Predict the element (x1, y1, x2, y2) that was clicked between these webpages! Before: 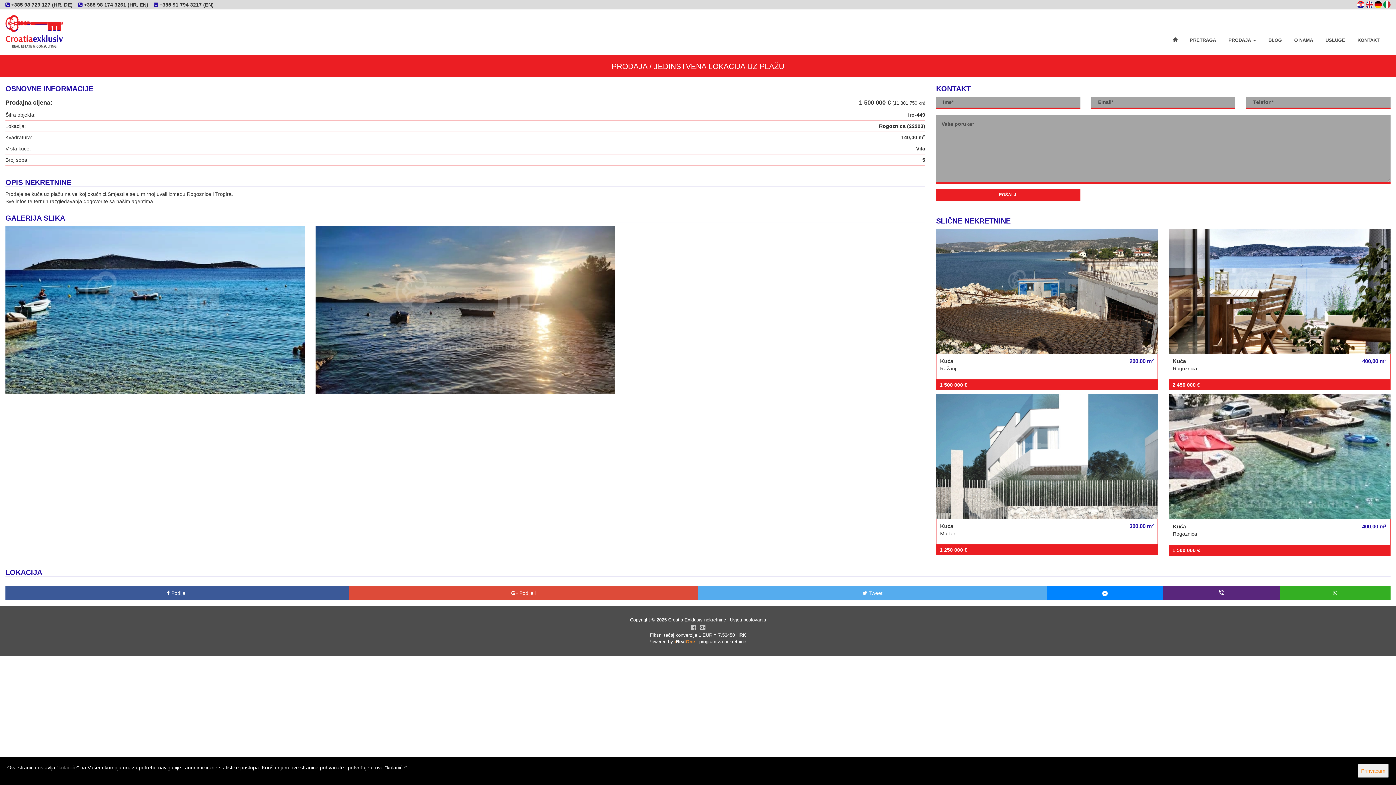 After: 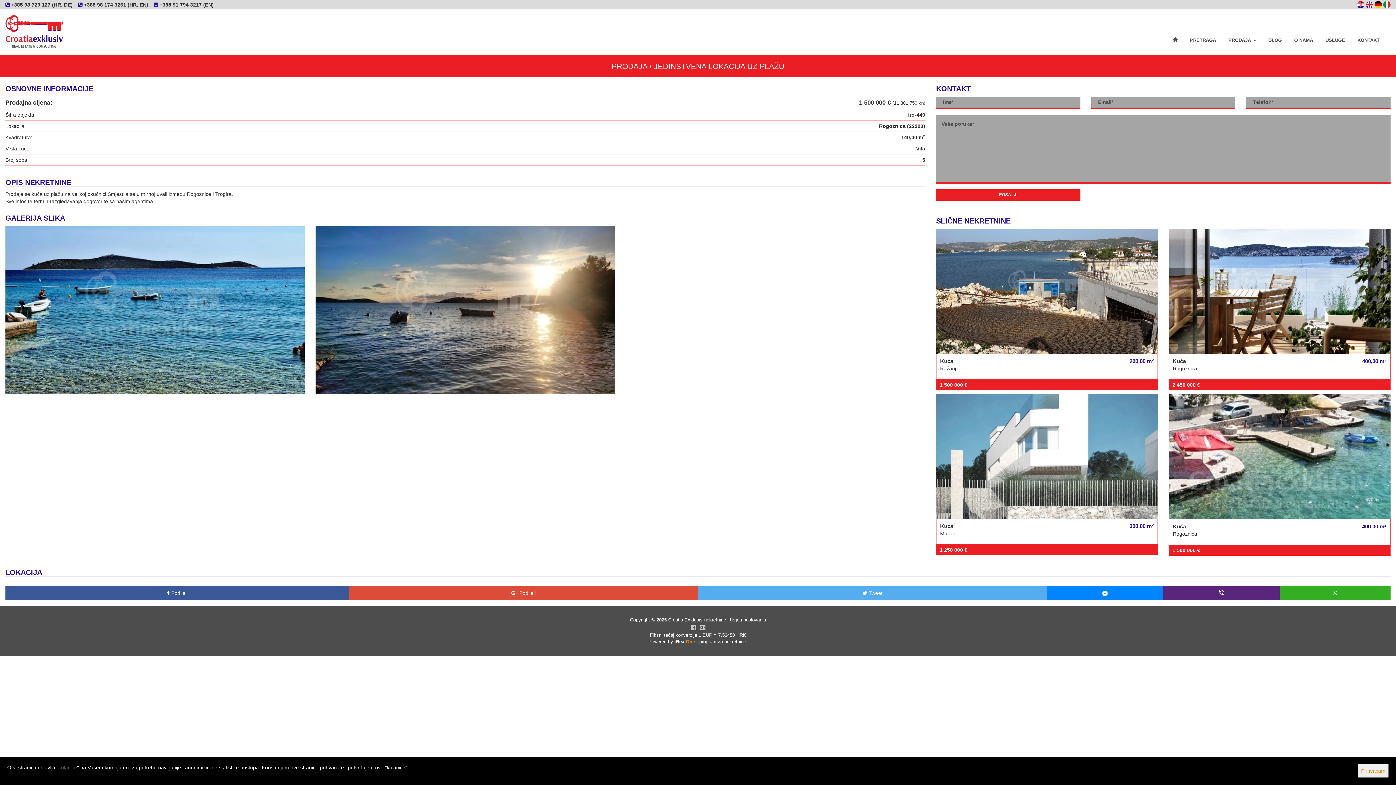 Action: bbox: (698, 625, 706, 631)